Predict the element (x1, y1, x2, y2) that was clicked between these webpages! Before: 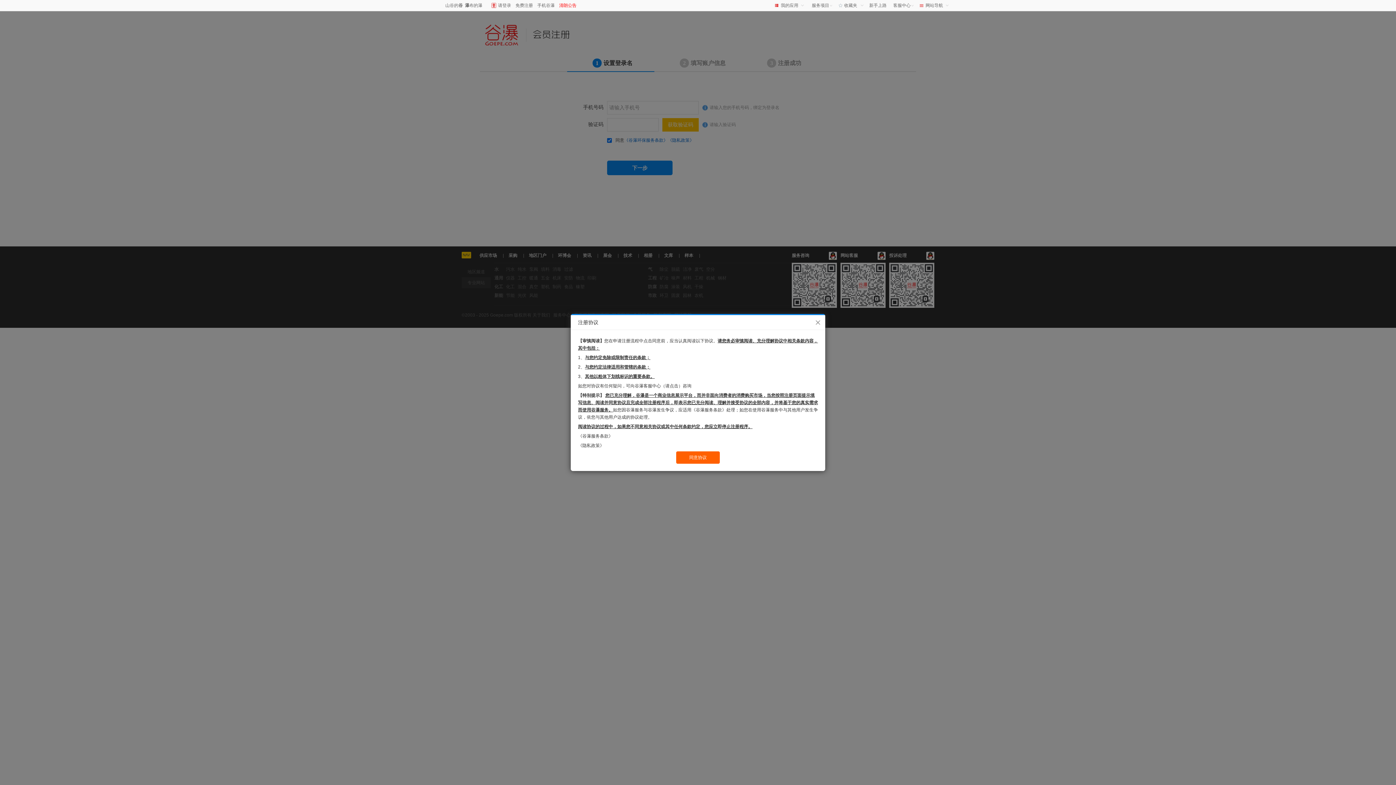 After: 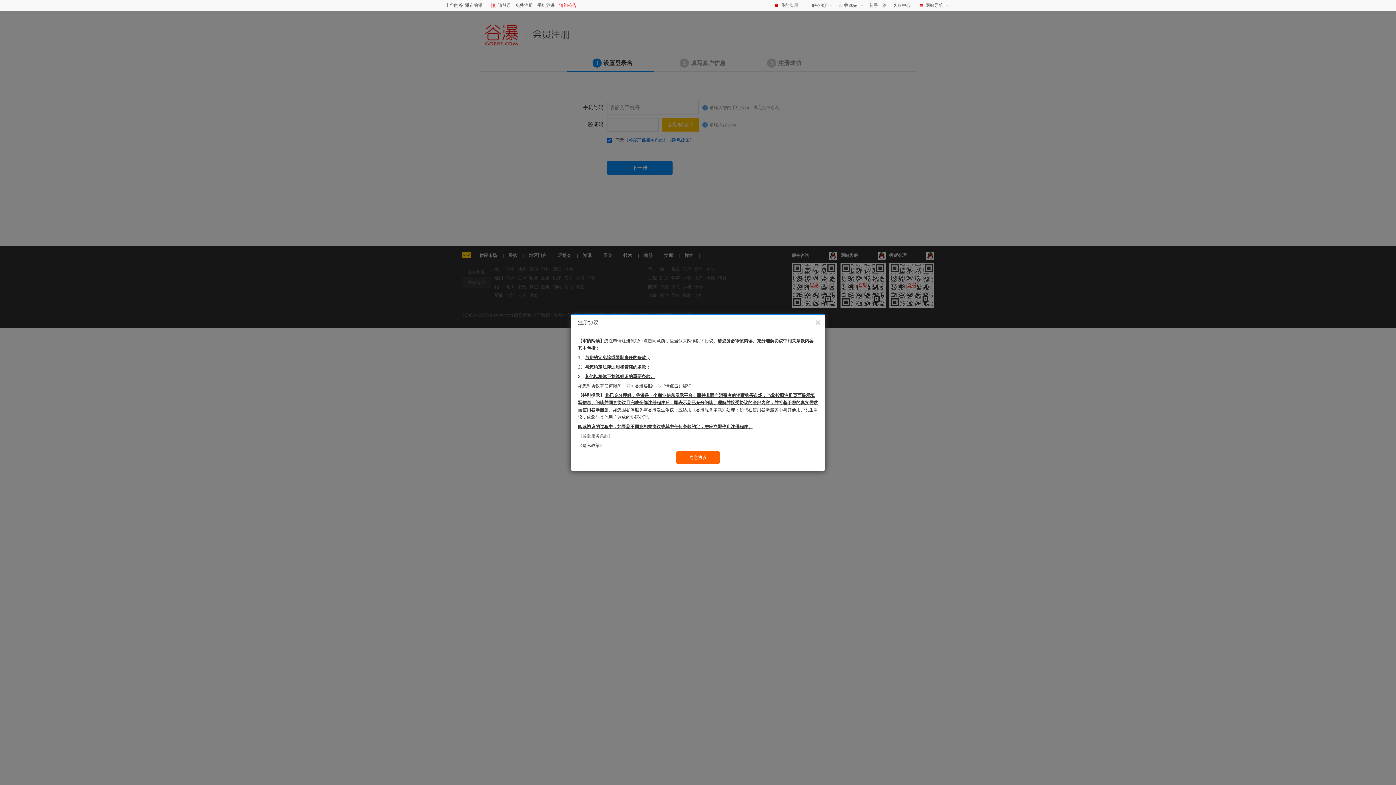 Action: bbox: (578, 433, 613, 438) label: 《谷瀑服务条款》